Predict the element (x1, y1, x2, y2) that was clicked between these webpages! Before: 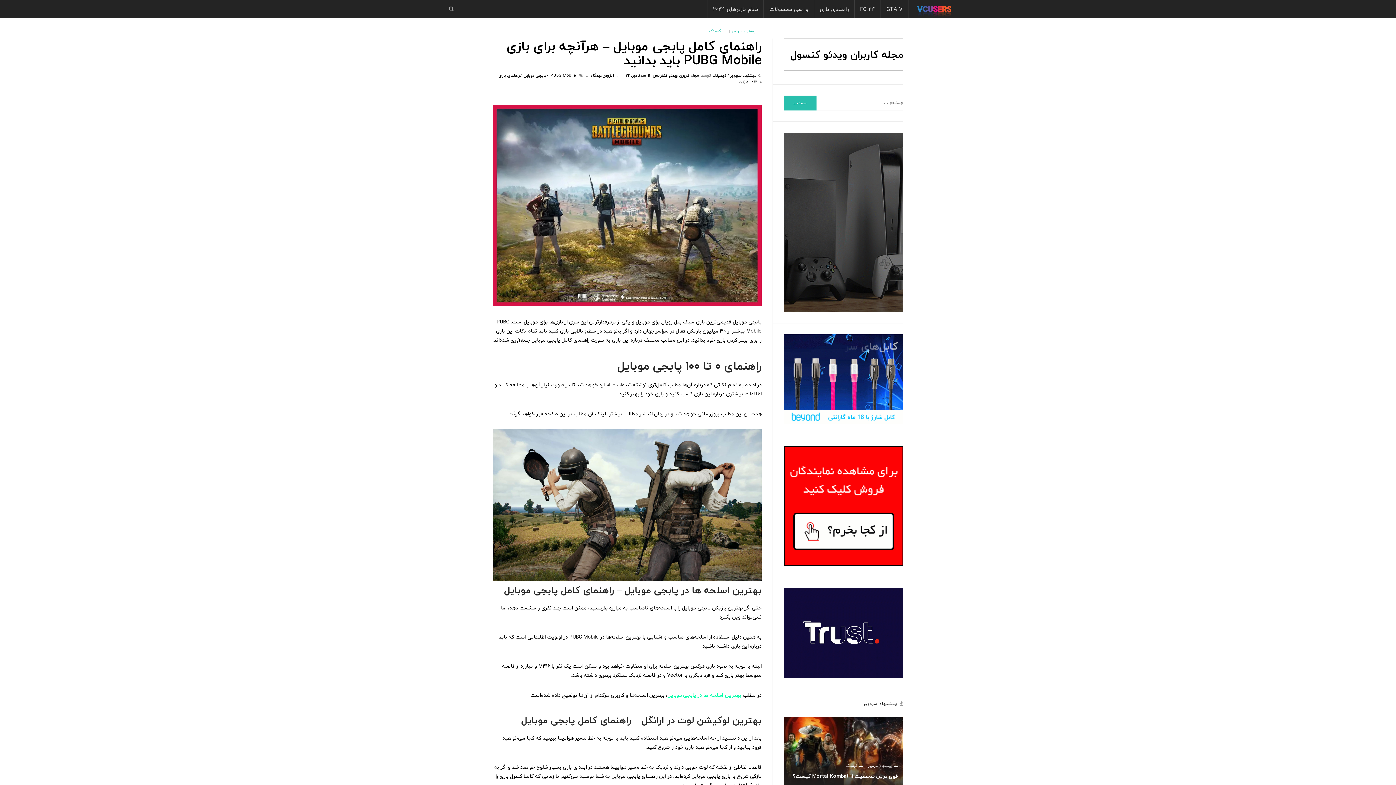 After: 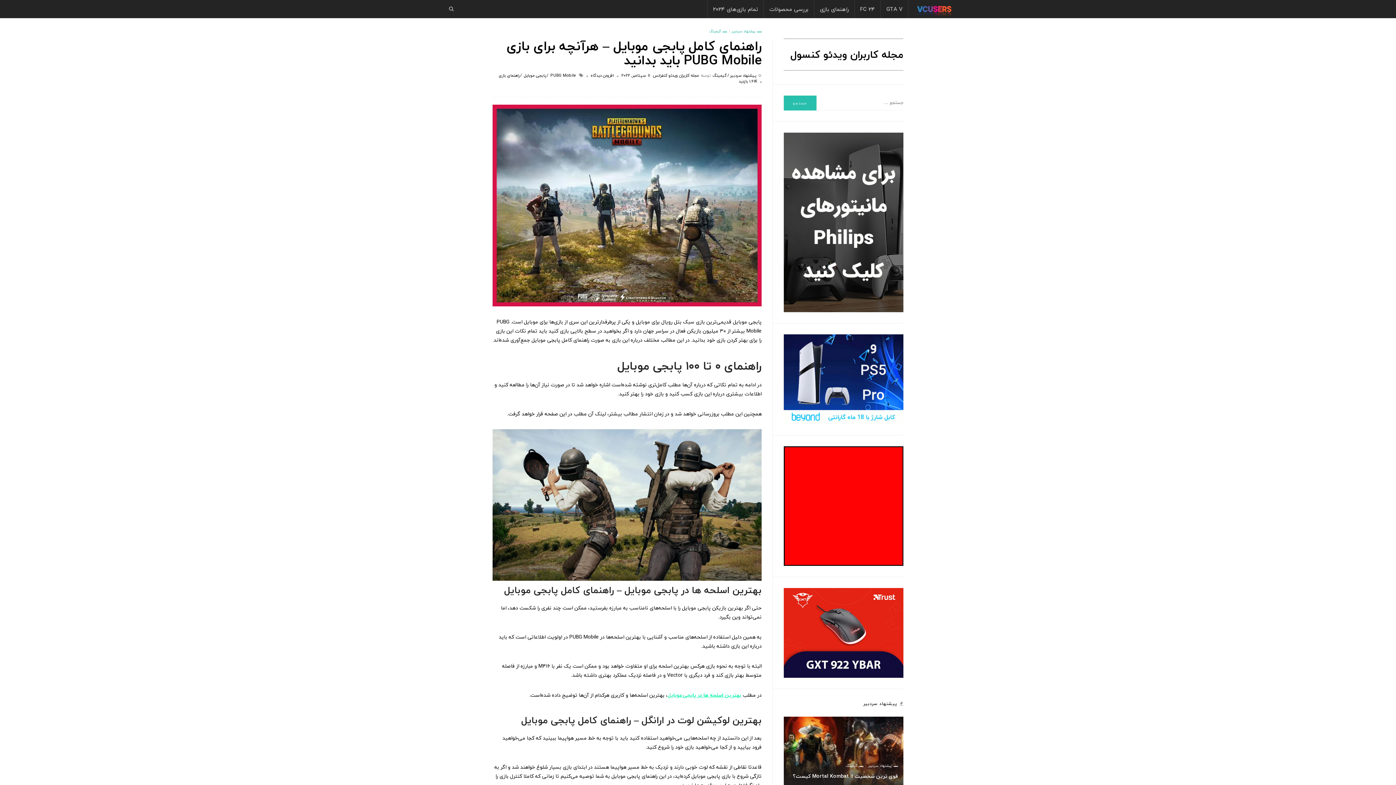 Action: bbox: (784, 415, 903, 424)